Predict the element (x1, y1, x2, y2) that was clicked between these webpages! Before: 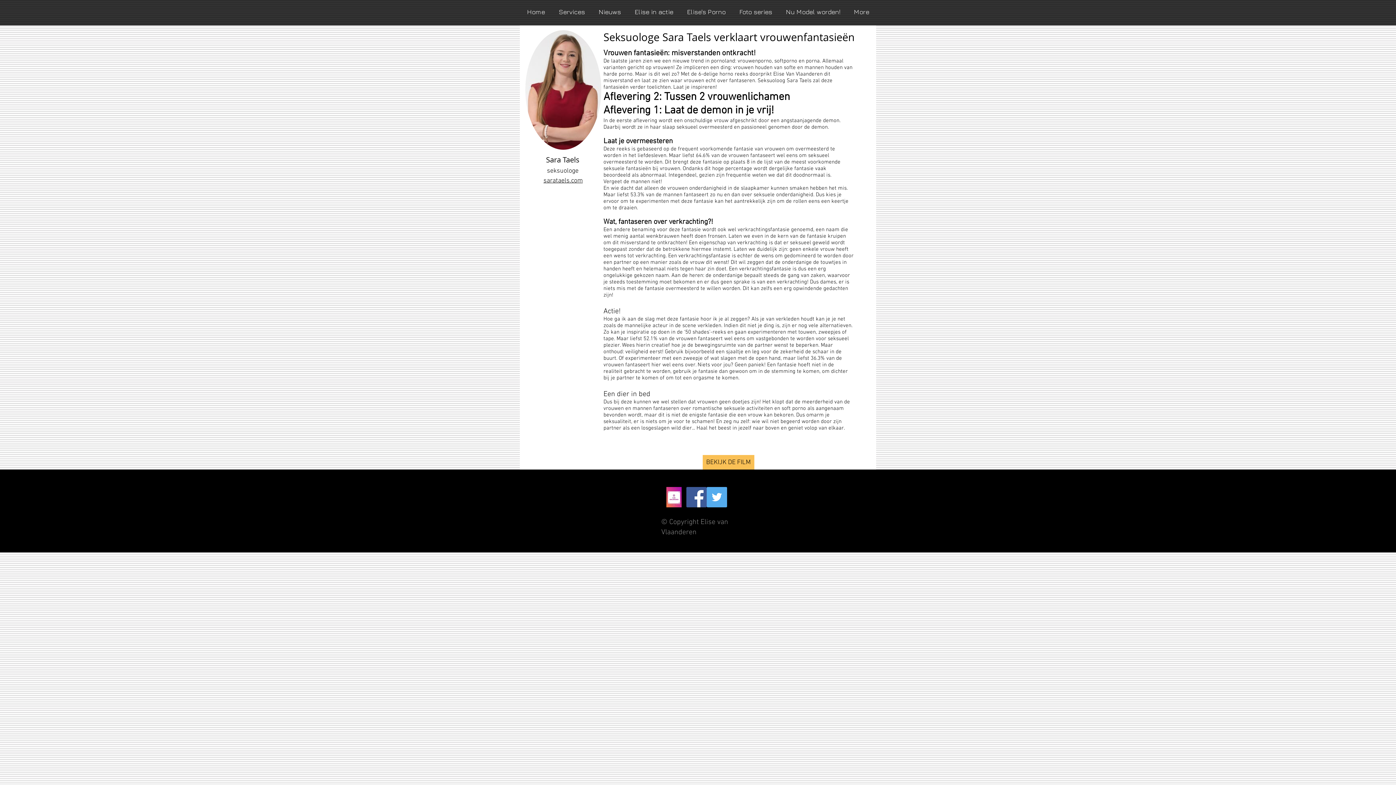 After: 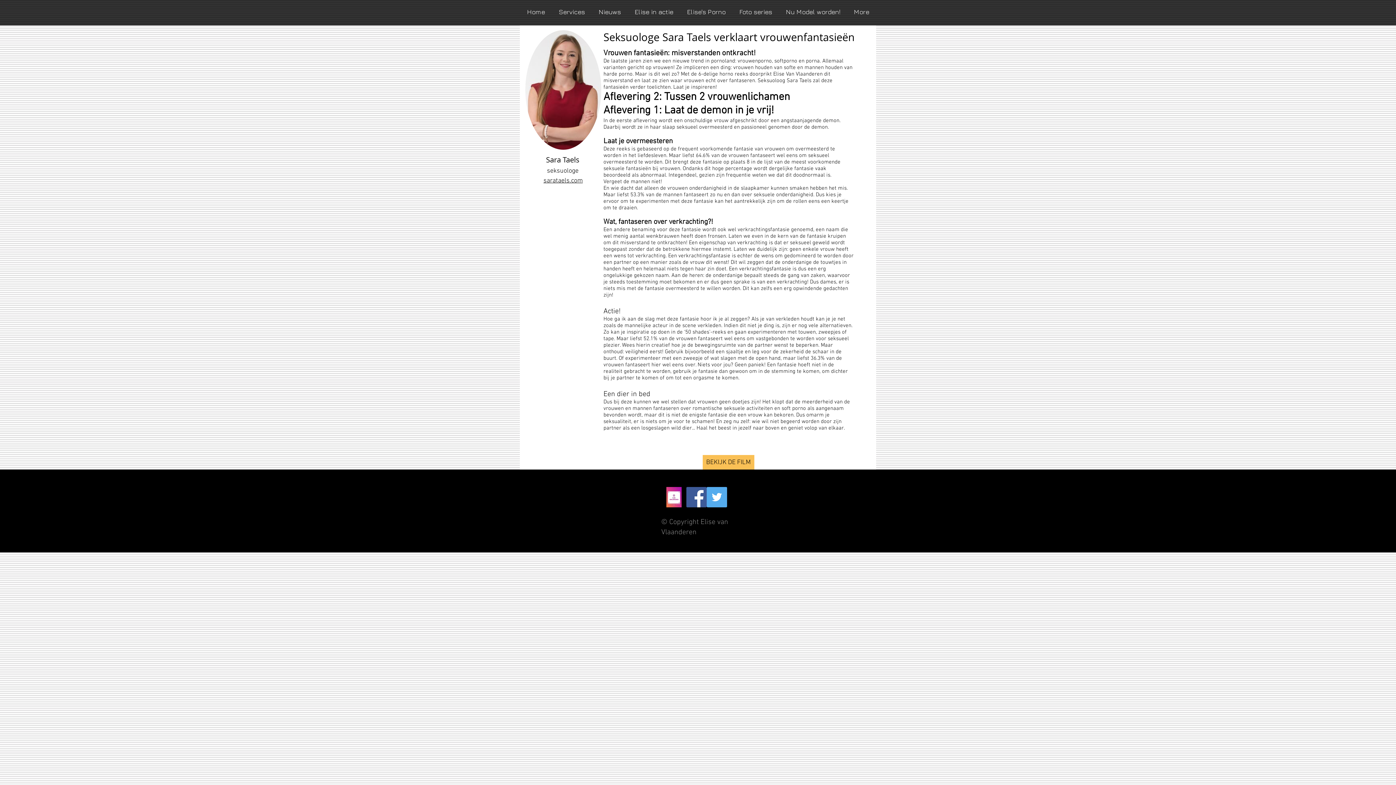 Action: bbox: (706, 487, 727, 507) label: Twitter Social Icon